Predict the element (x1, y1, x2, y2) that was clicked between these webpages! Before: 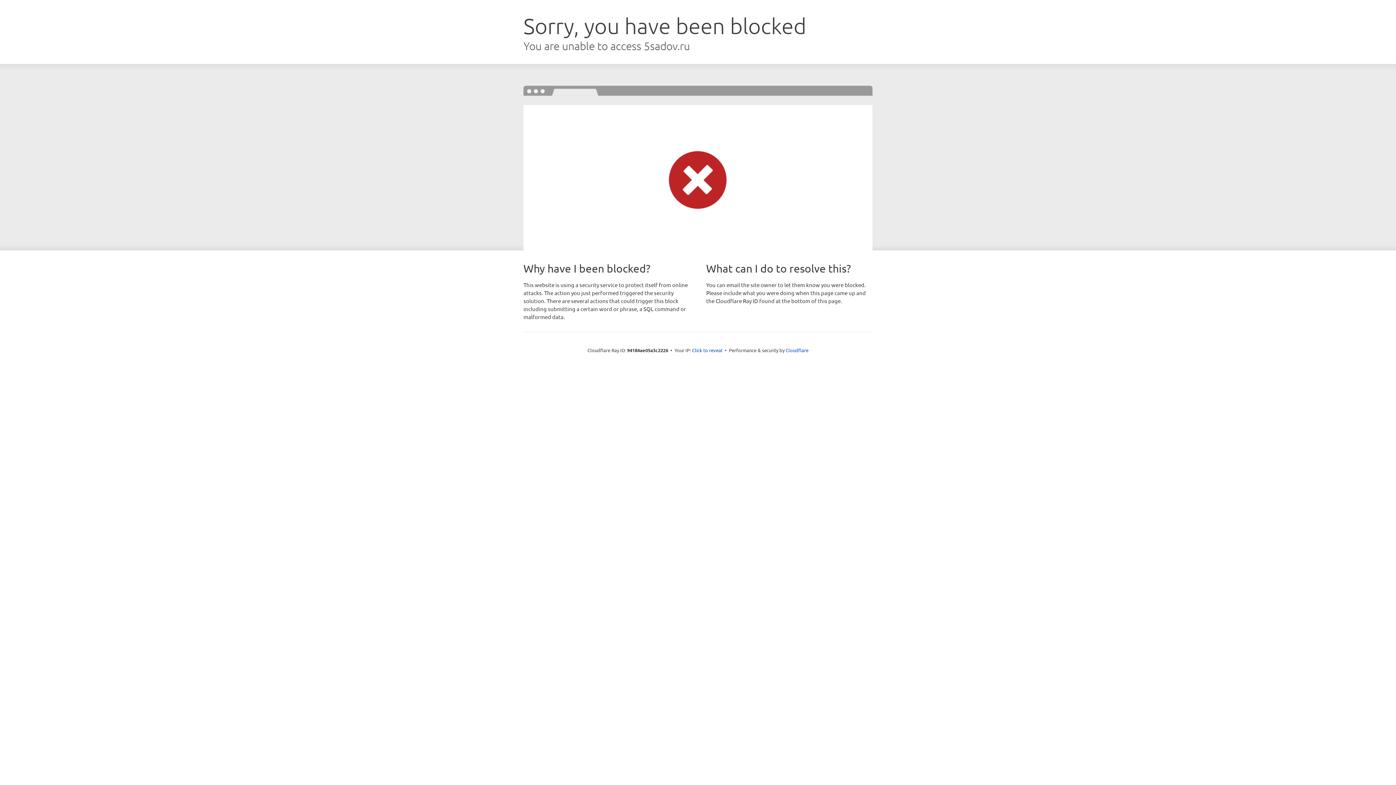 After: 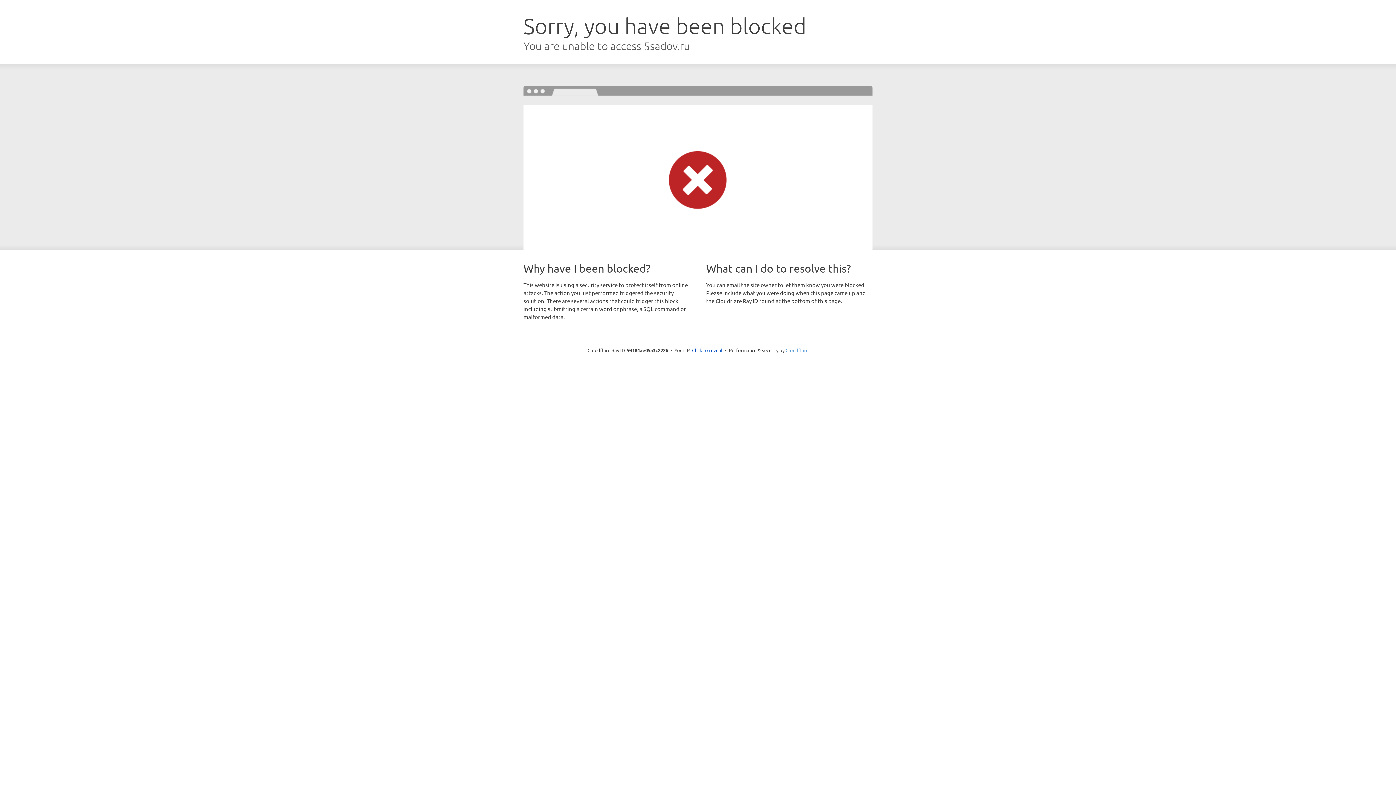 Action: label: Cloudflare bbox: (785, 347, 808, 353)